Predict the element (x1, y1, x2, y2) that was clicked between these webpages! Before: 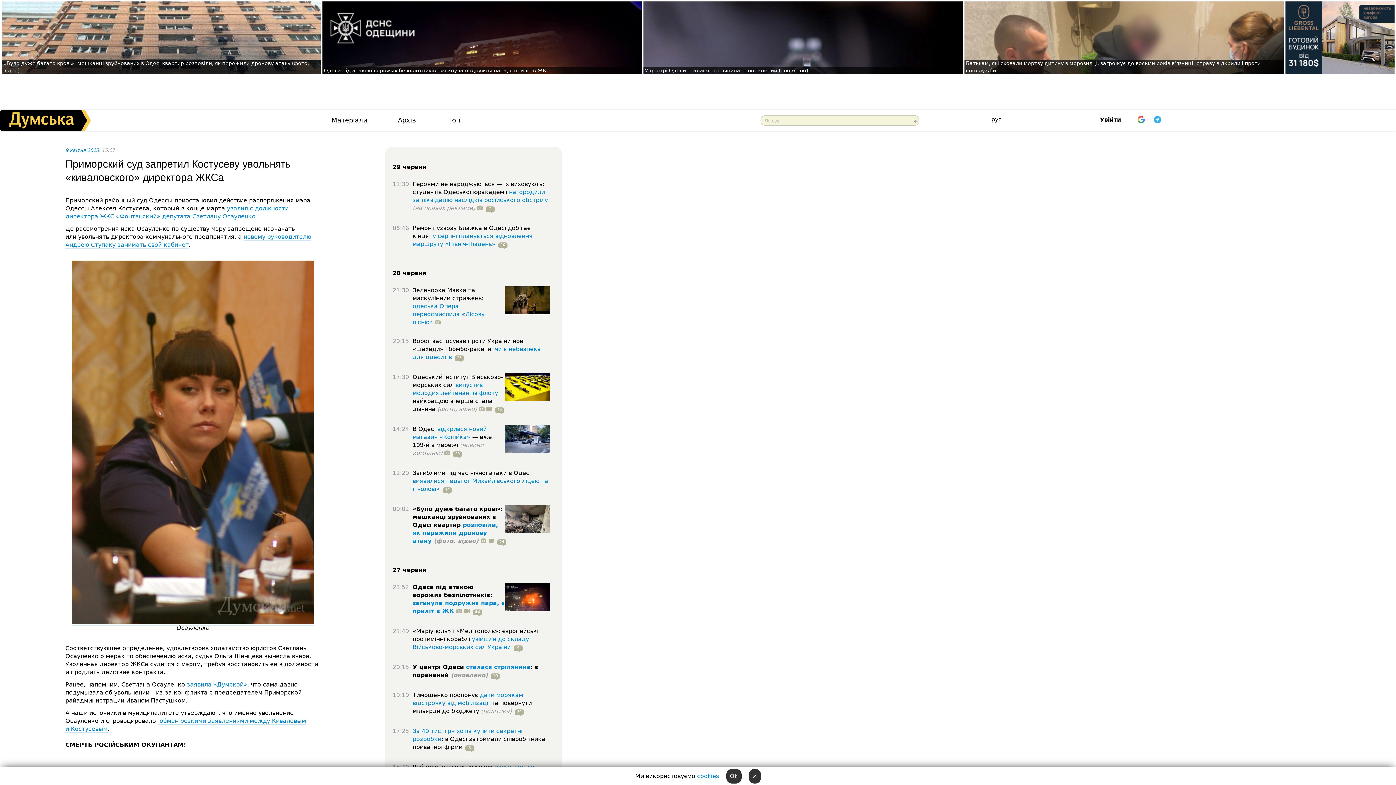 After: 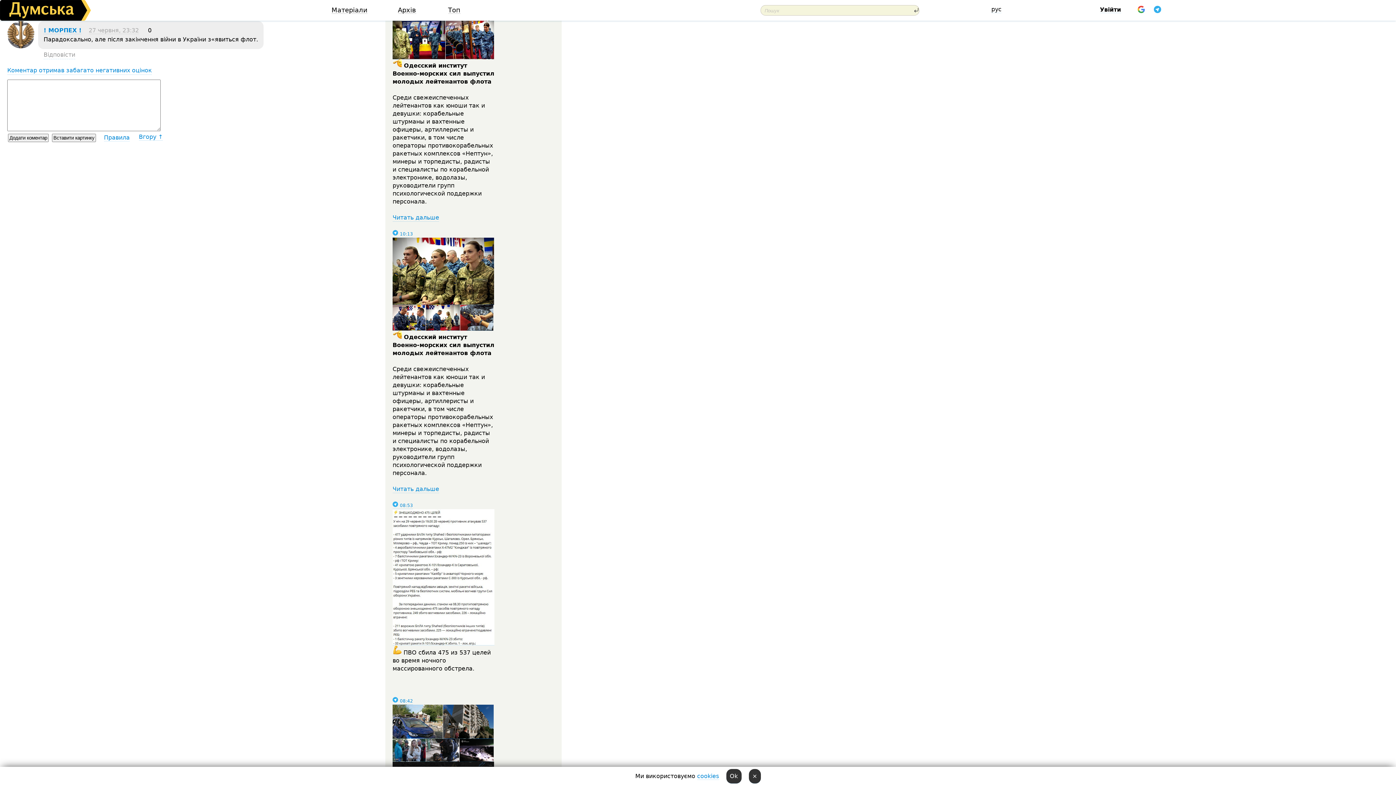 Action: label: 9 bbox: (510, 644, 522, 651)